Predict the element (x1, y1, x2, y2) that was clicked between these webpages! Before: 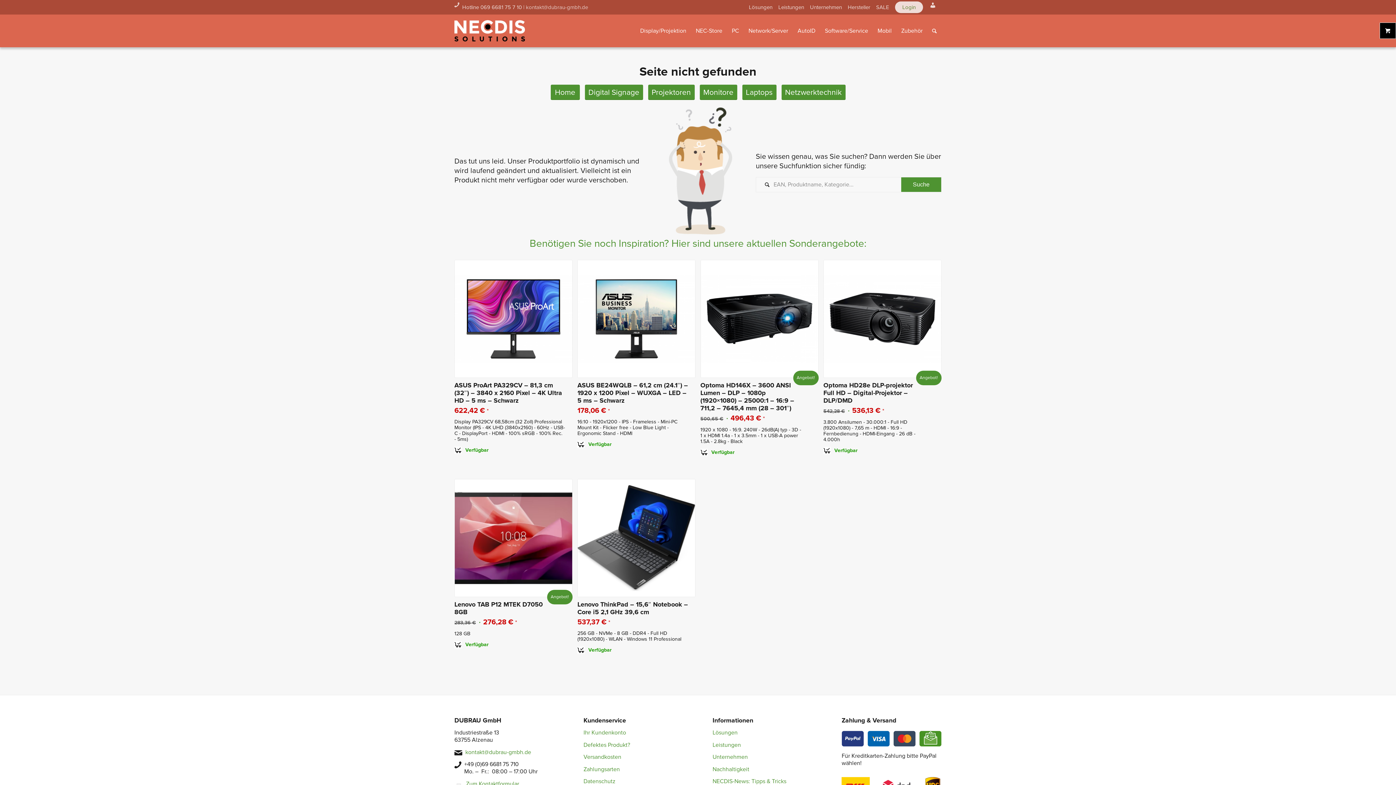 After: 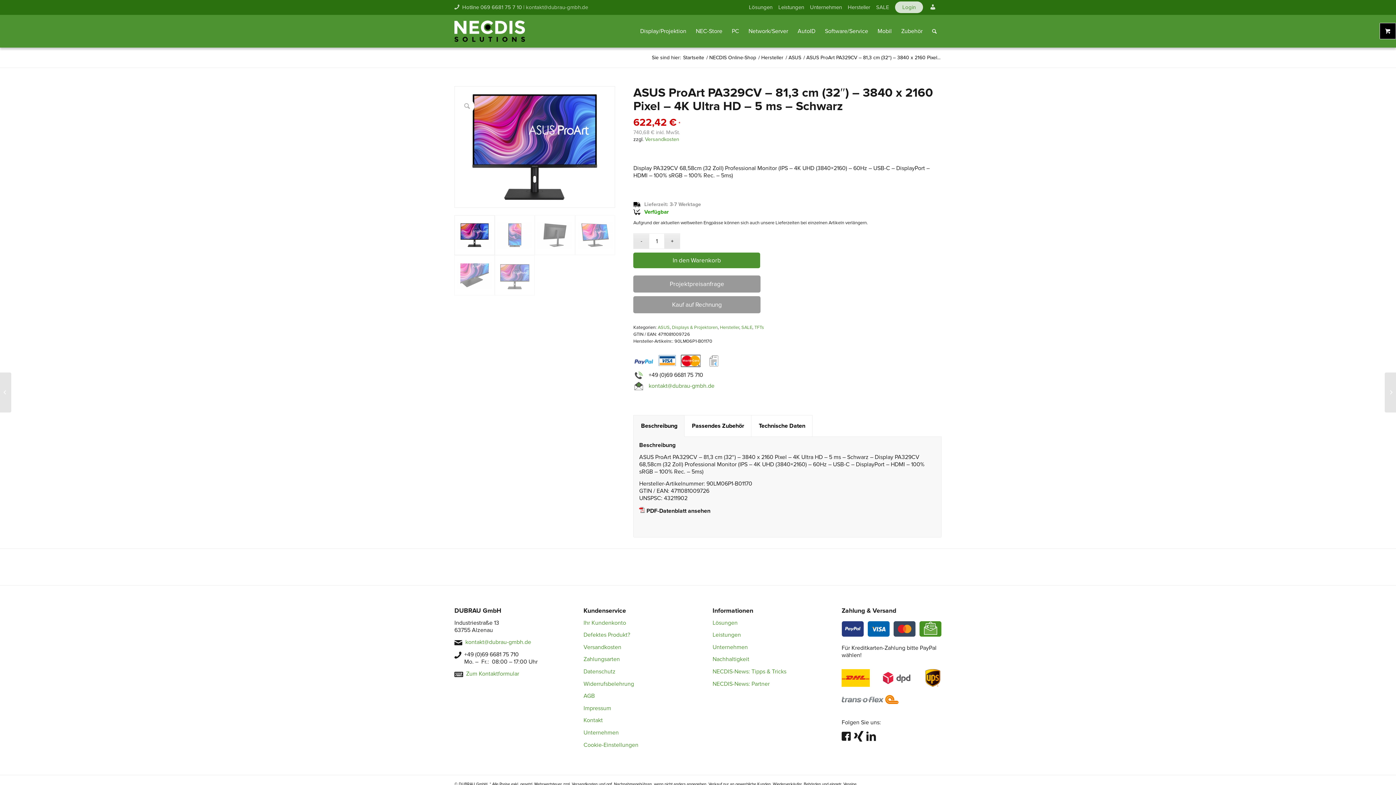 Action: bbox: (454, 260, 572, 442) label: ASUS ProArt PA329CV – 81,3 cm (32″) – 3840 x 2160 Pixel – 4K Ultra HD – 5 ms – Schwarz
622,42 € *
Display PA329CV 68,58cm (32 Zoll) Professional Monitor (IPS - 4K UHD (3840x2160) - 60Hz - USB-C - DisplayPort - HDMI - 100% sRGB - 100% Rec. - 5ms)